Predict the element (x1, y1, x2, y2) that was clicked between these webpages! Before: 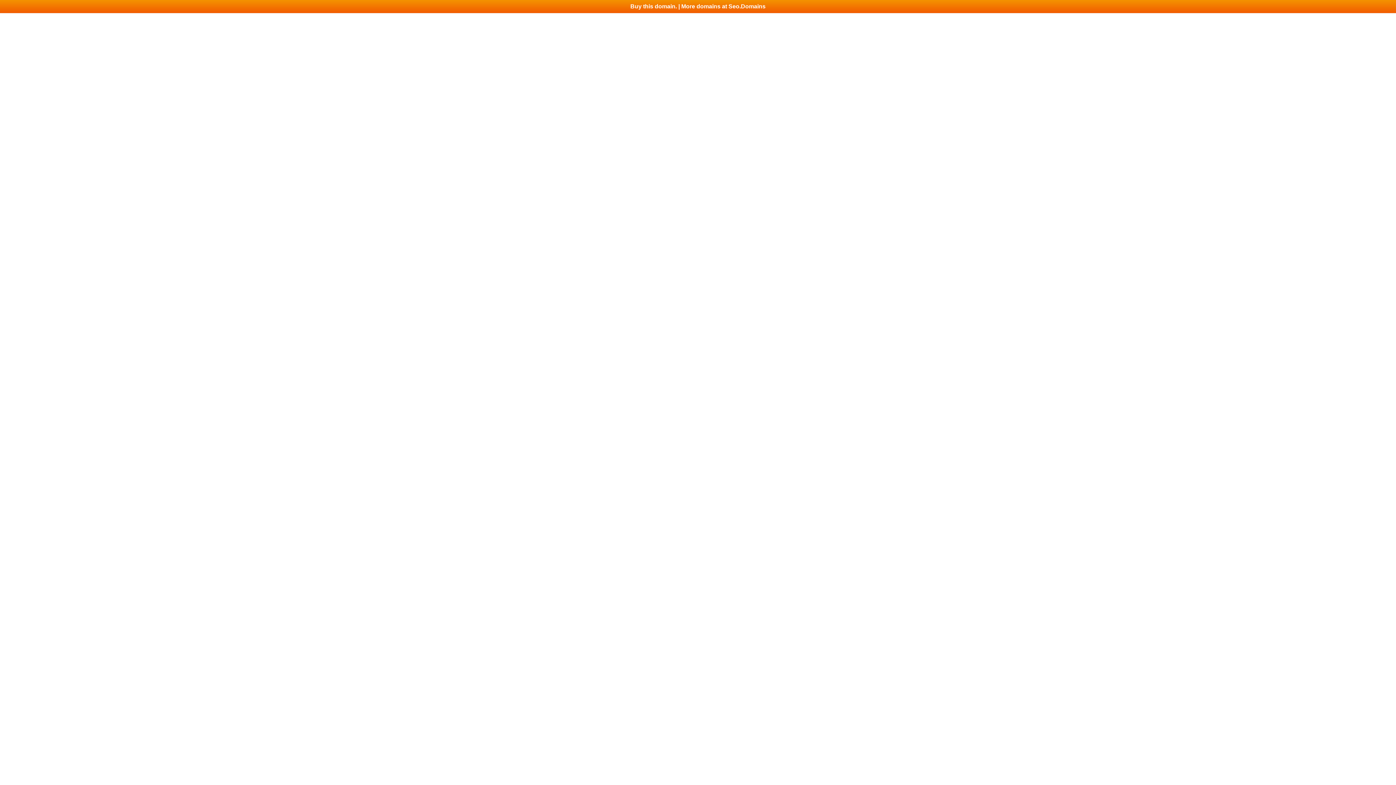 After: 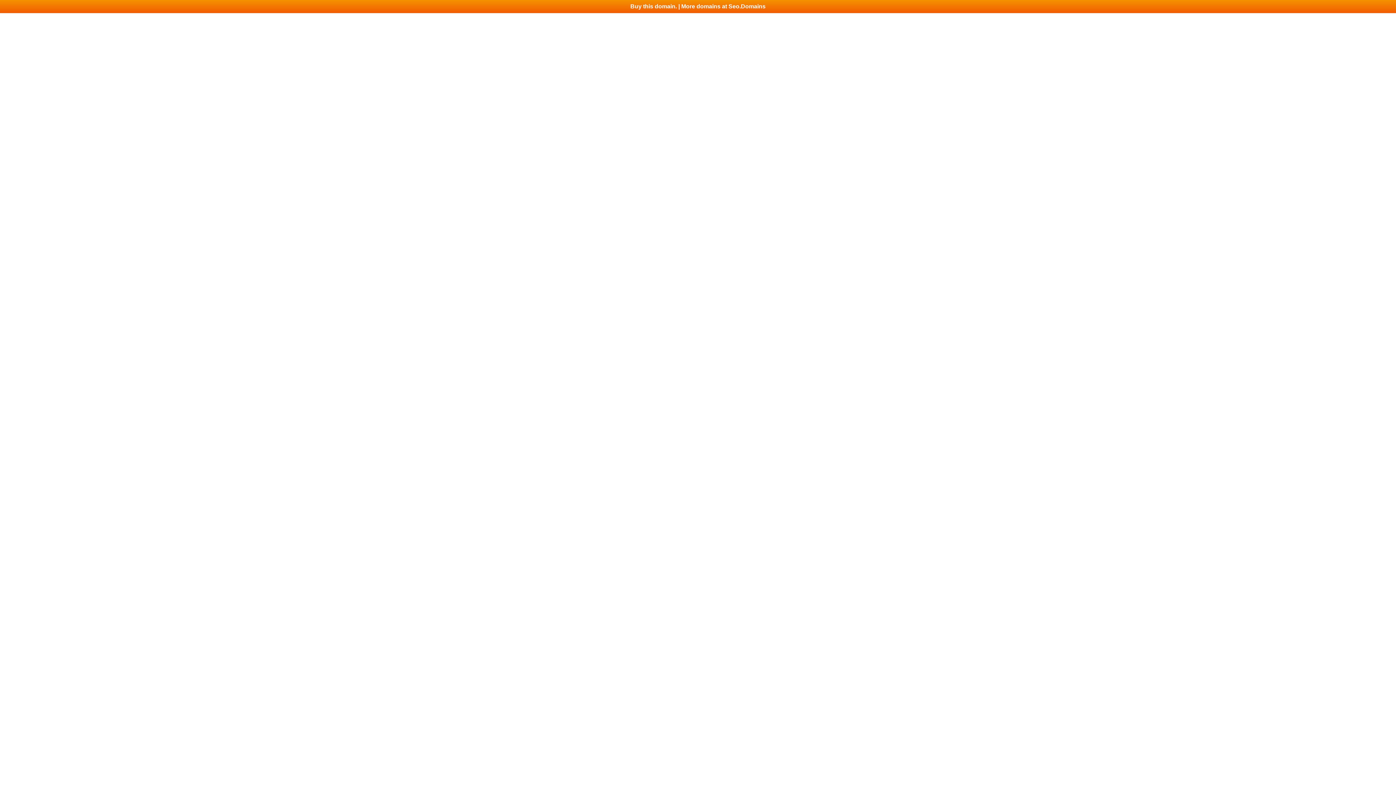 Action: bbox: (0, 0, 1396, 13) label: Buy this domain. | More domains at Seo.Domains